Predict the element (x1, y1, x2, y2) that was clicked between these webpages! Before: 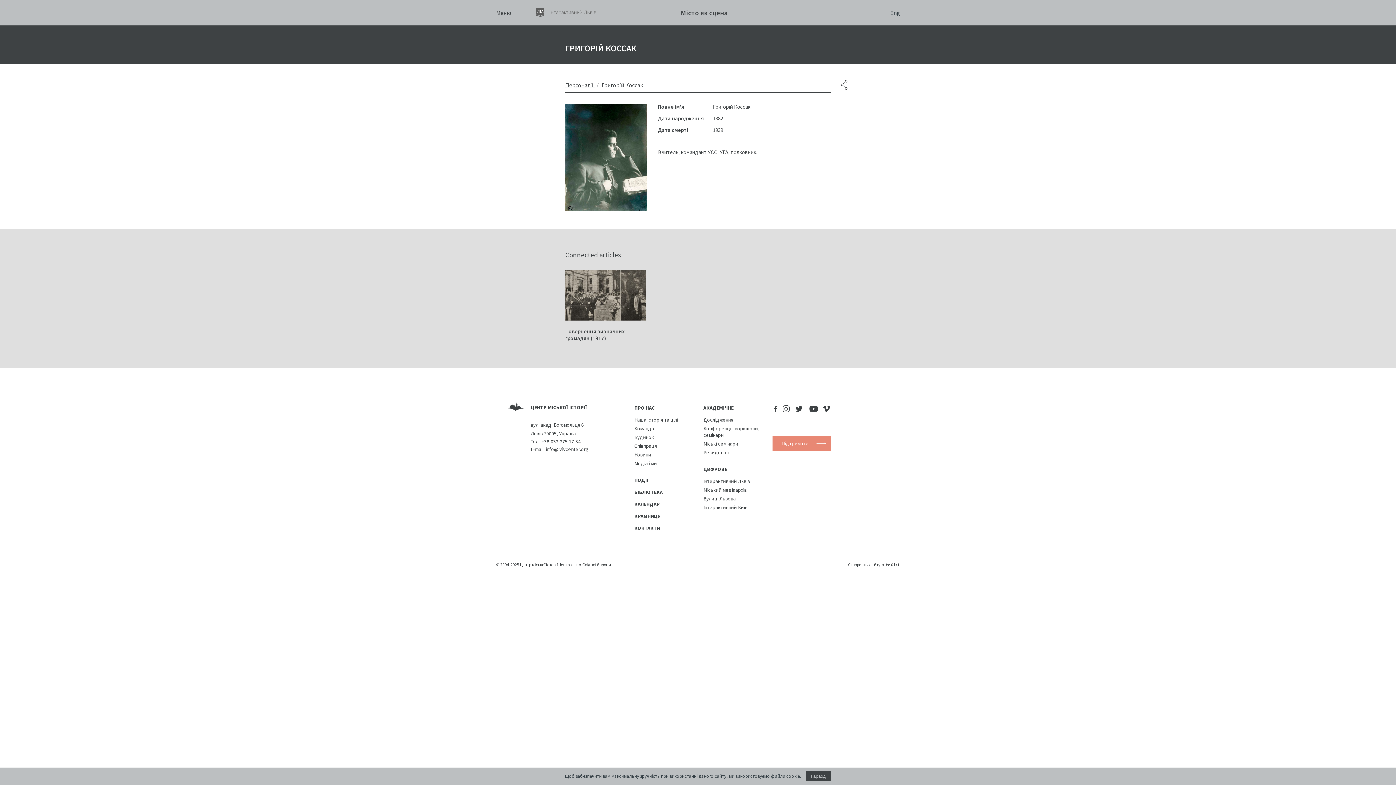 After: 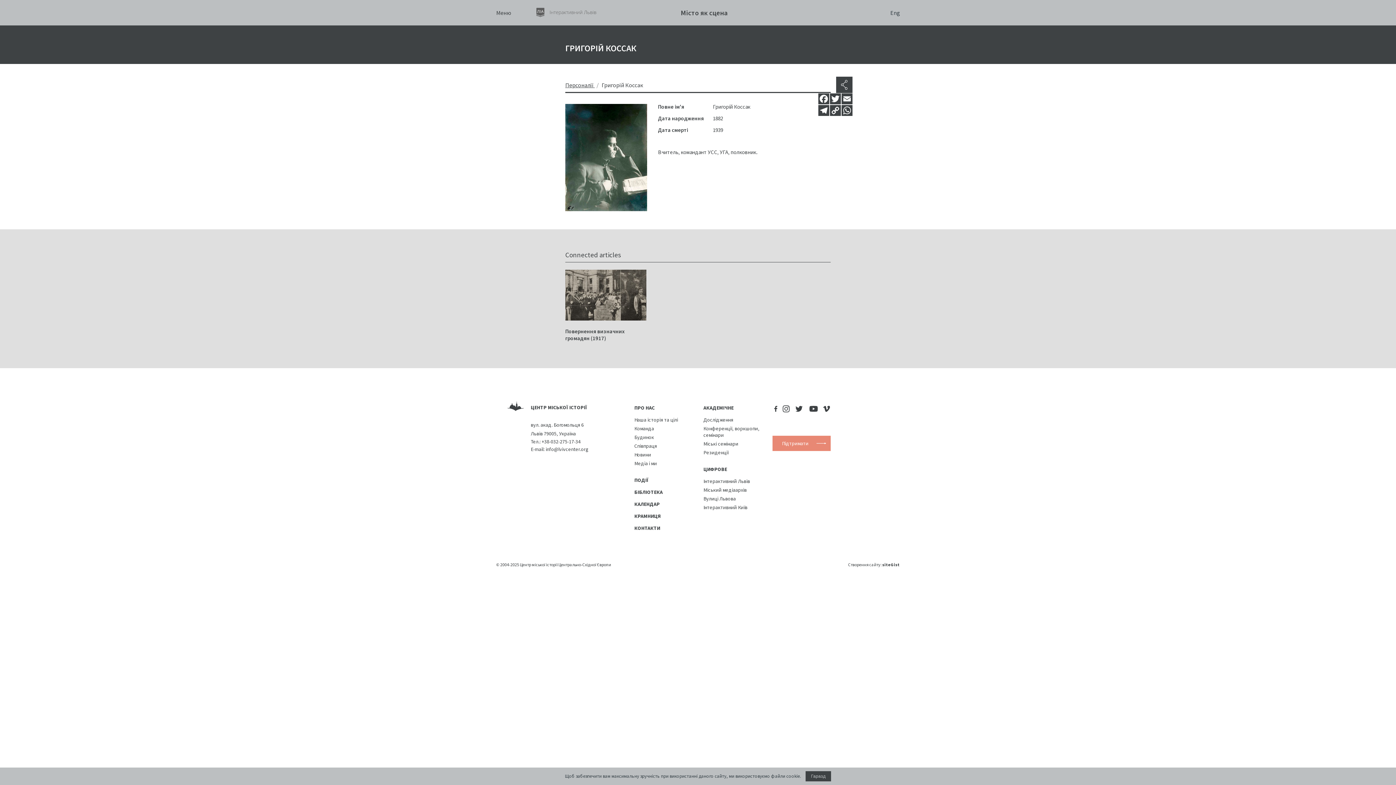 Action: bbox: (841, 104, 853, 116)